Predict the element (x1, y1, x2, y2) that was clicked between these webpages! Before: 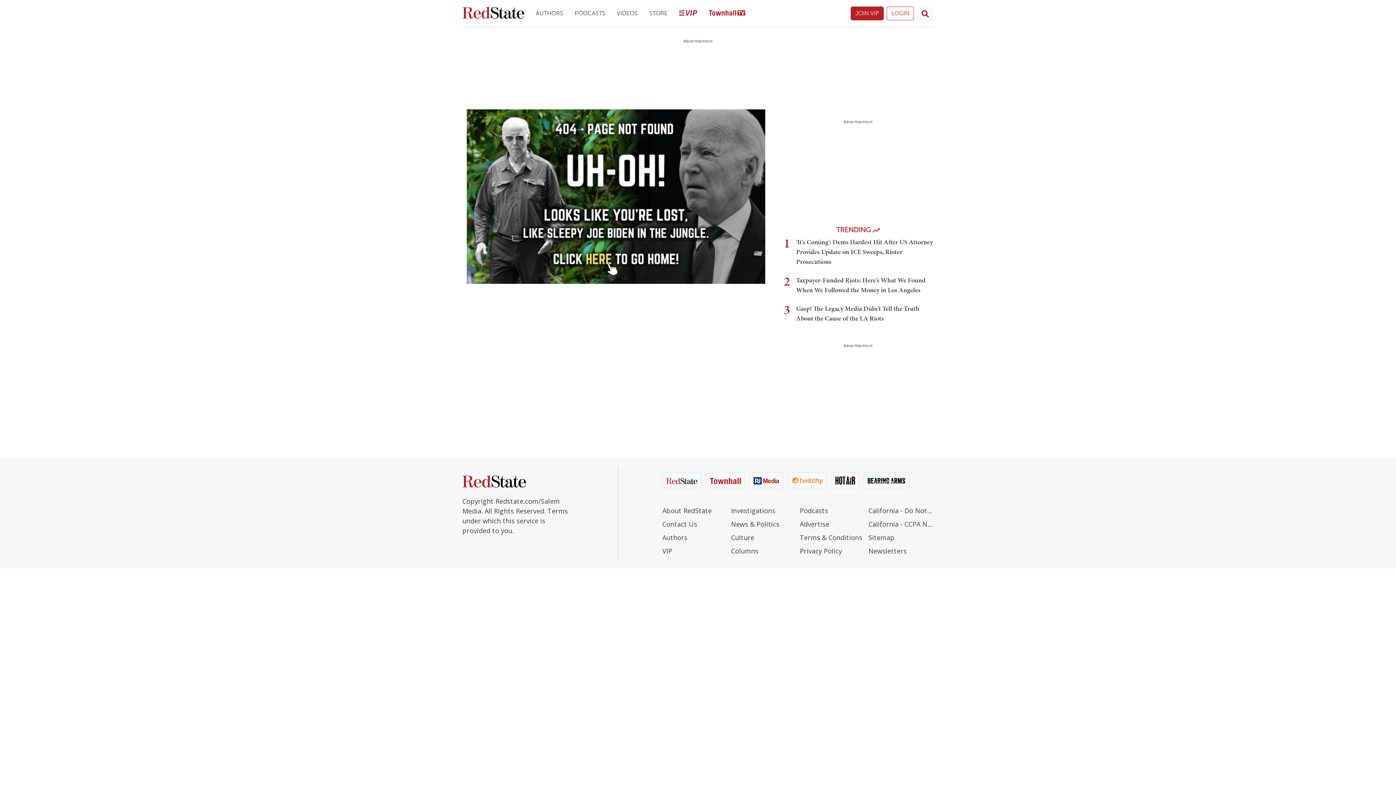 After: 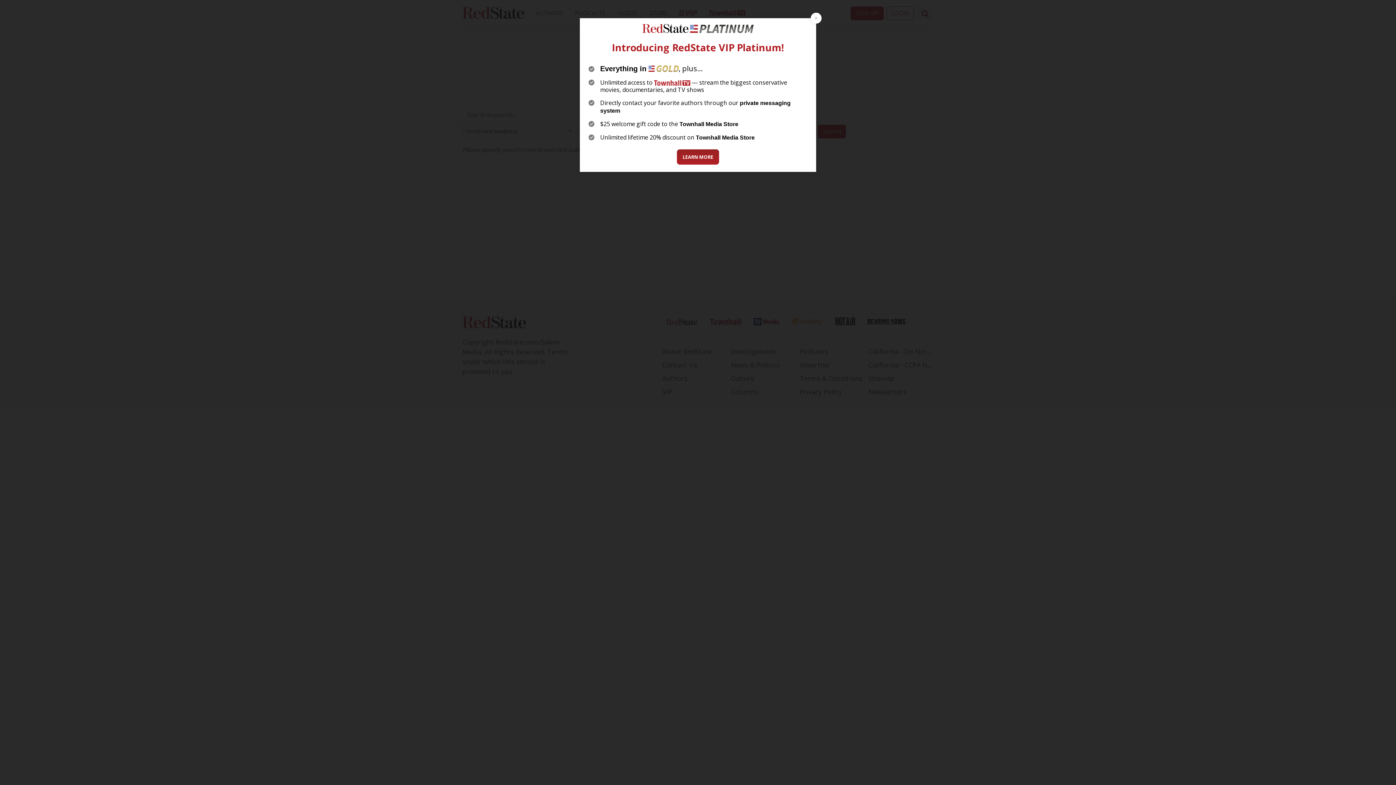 Action: label: Site Search bbox: (917, 6, 933, 20)